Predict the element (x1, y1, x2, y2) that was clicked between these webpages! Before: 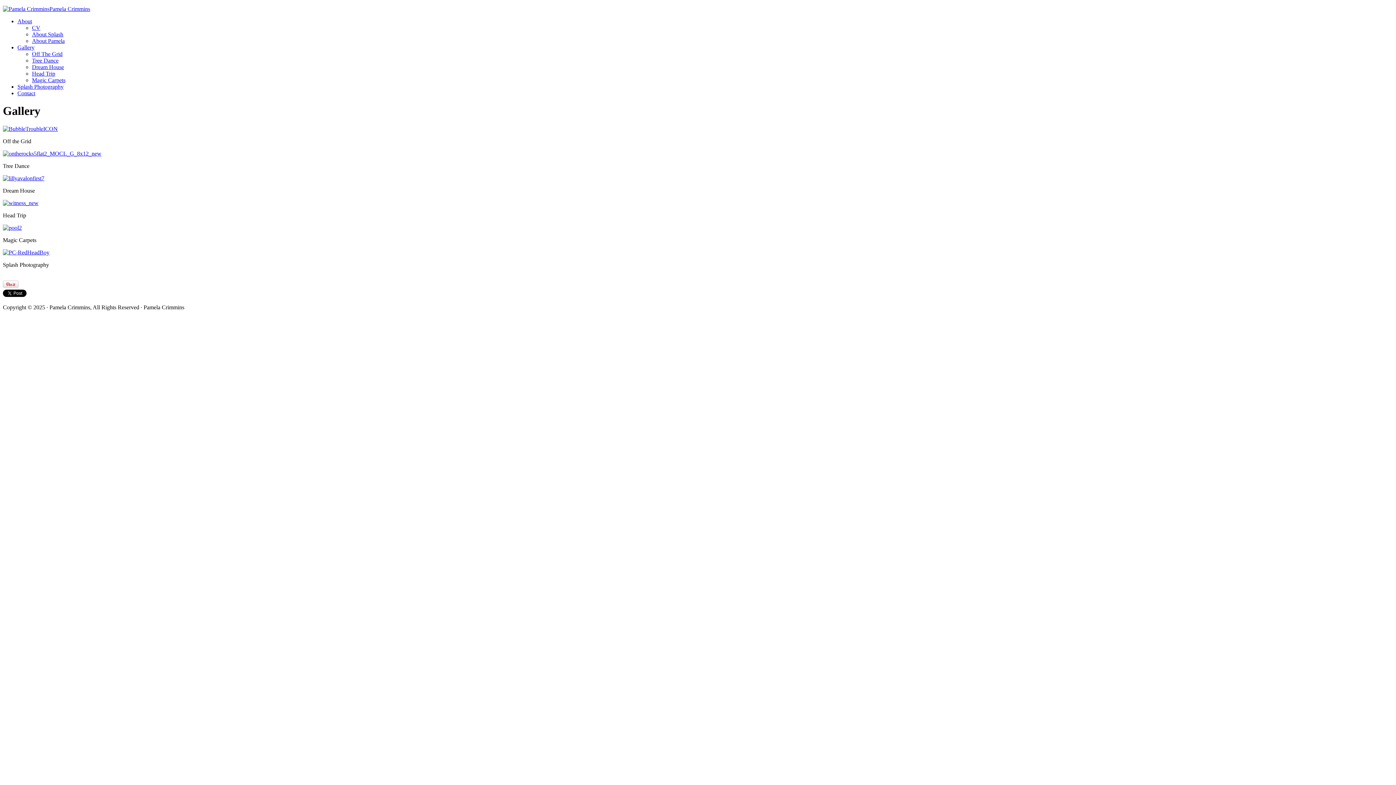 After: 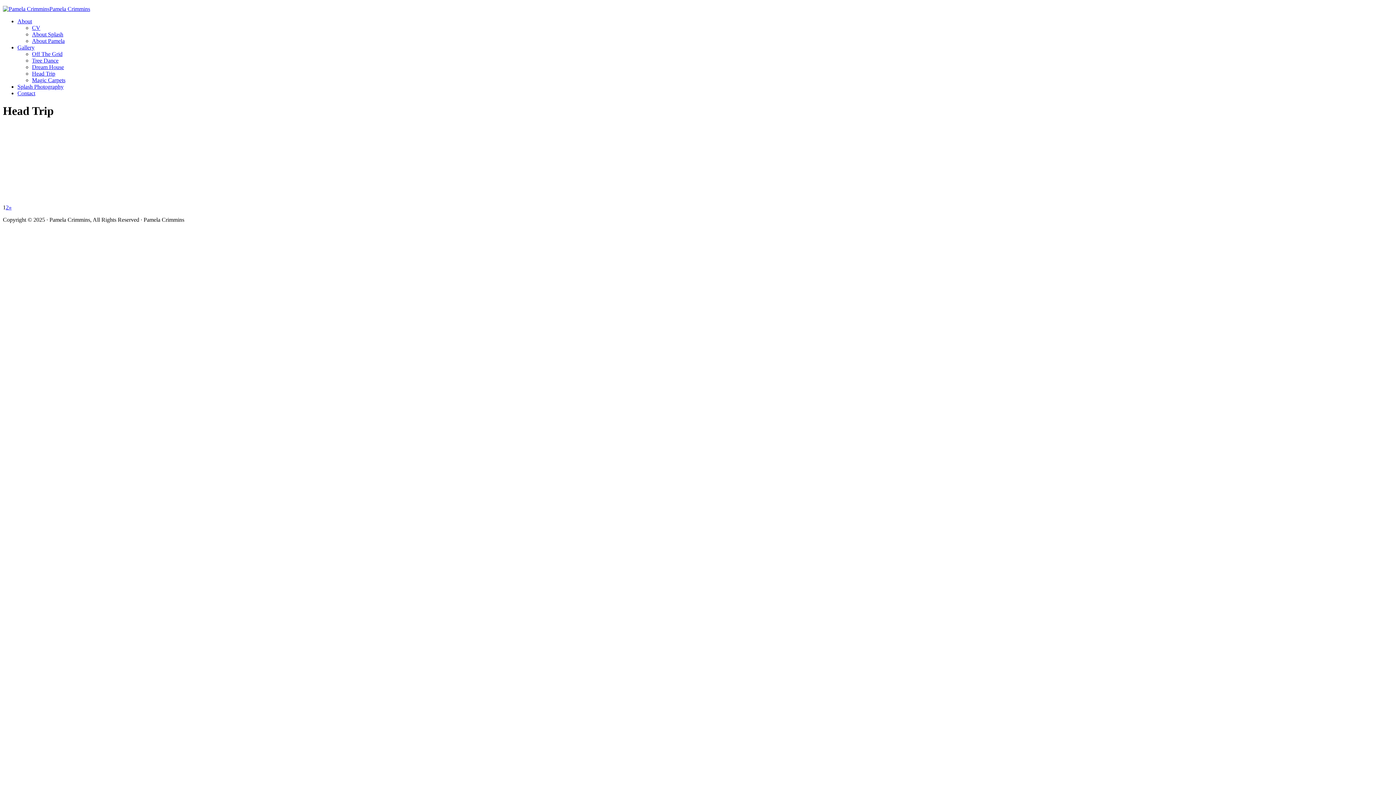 Action: bbox: (2, 199, 38, 206)